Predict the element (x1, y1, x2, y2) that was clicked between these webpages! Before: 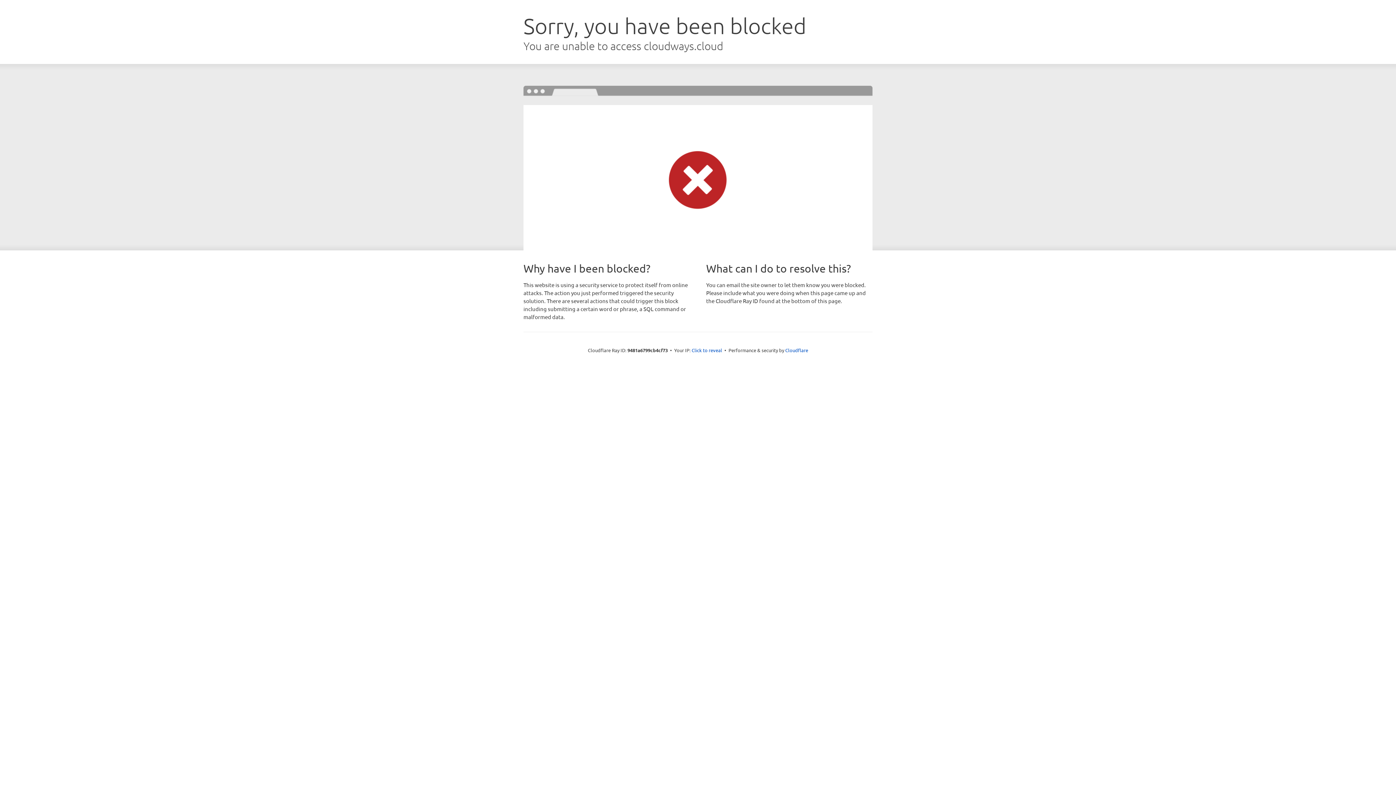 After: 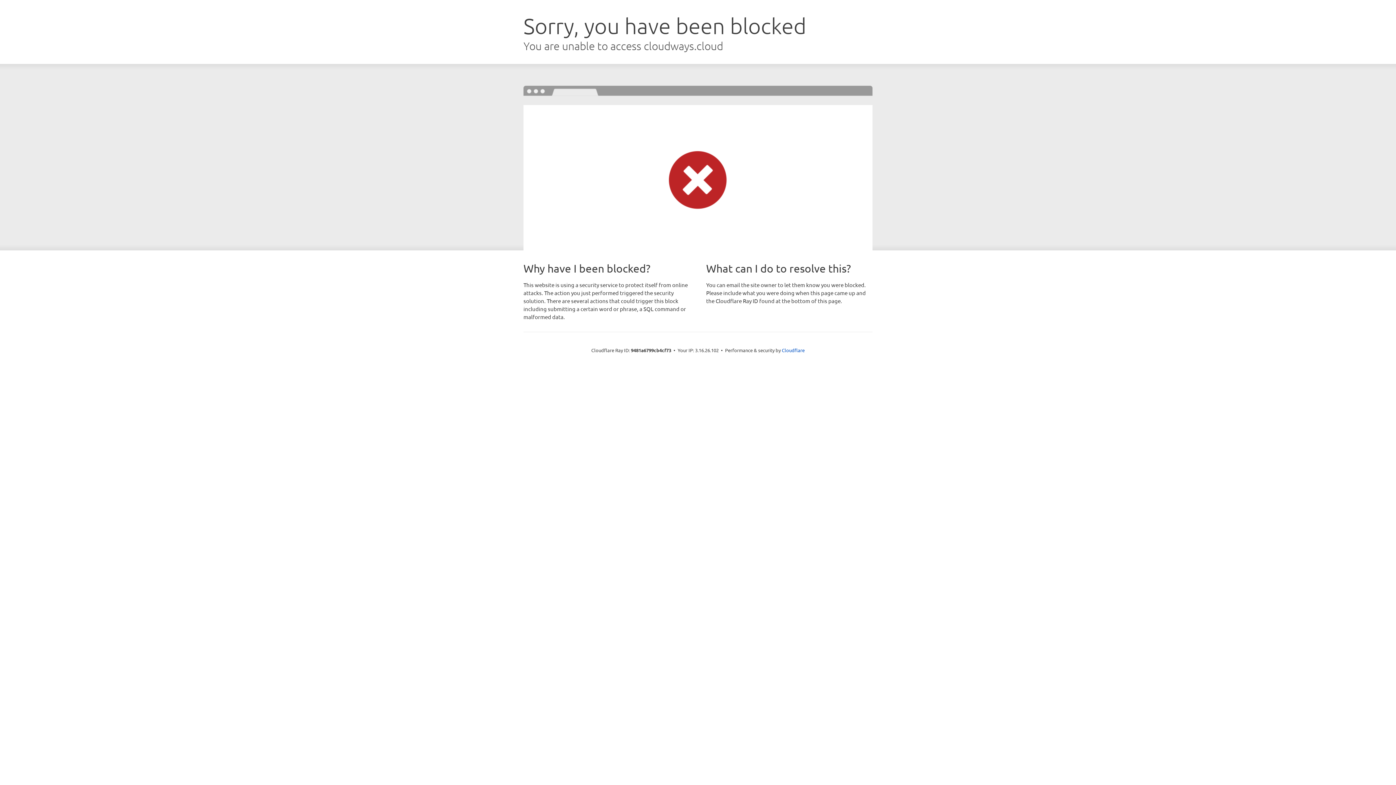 Action: label: Click to reveal bbox: (691, 346, 722, 353)